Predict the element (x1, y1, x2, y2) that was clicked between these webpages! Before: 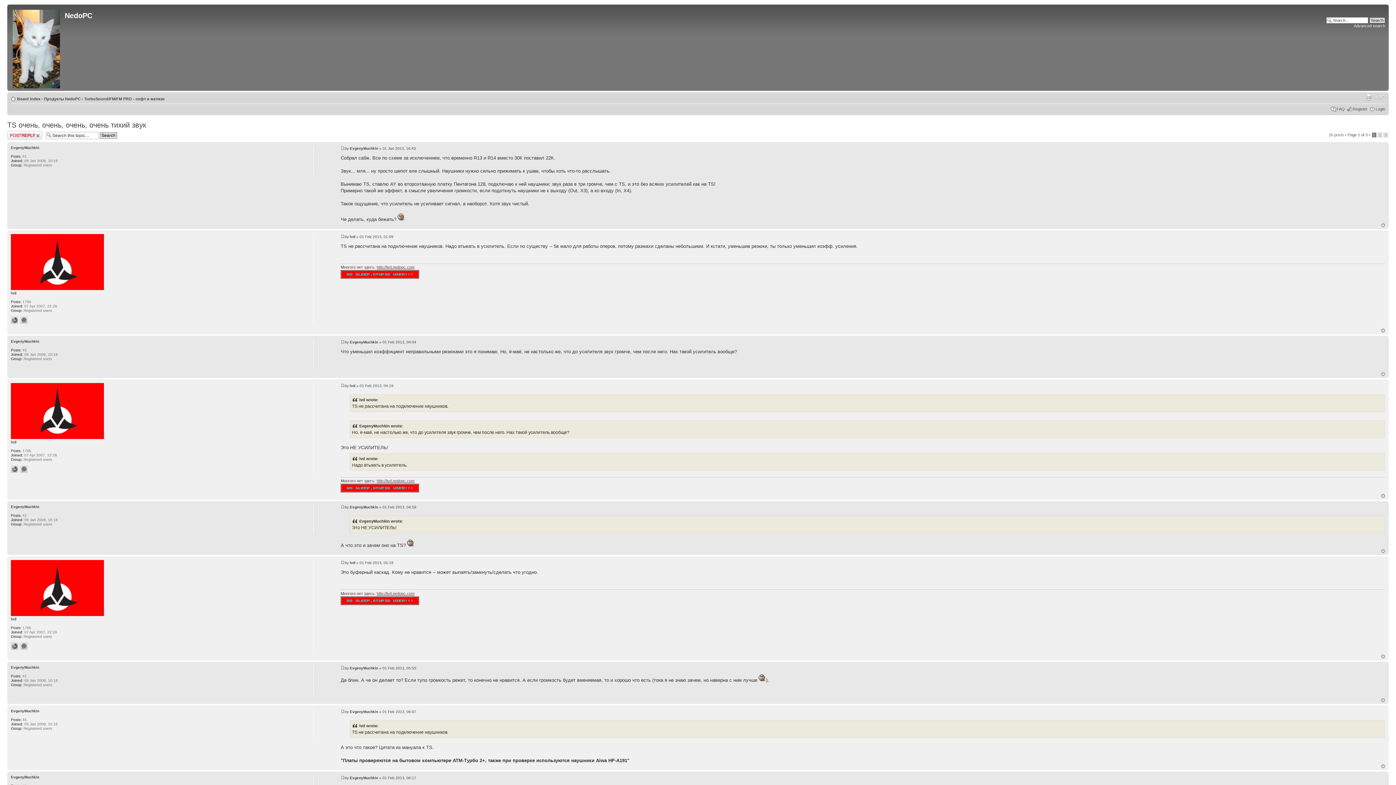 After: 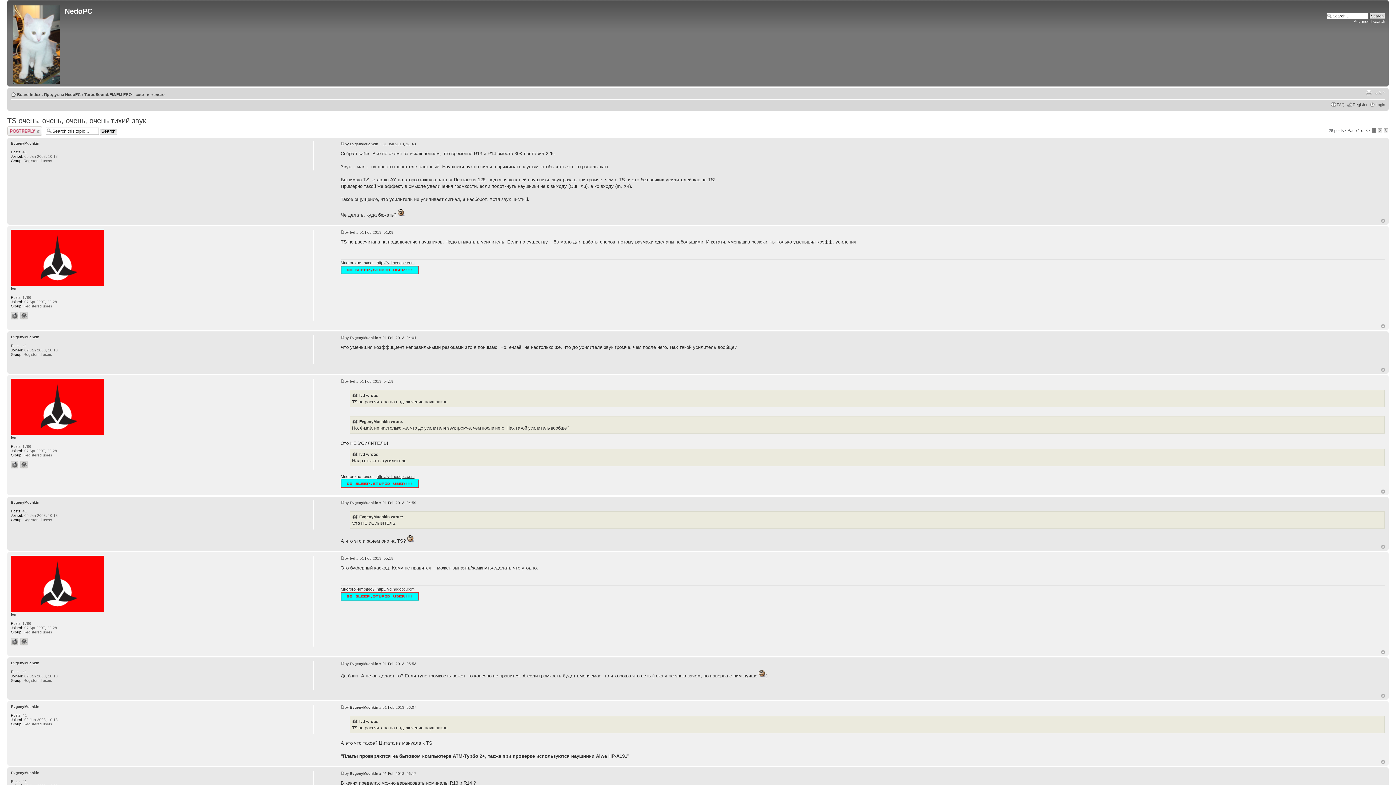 Action: label: Top bbox: (1381, 764, 1385, 768)